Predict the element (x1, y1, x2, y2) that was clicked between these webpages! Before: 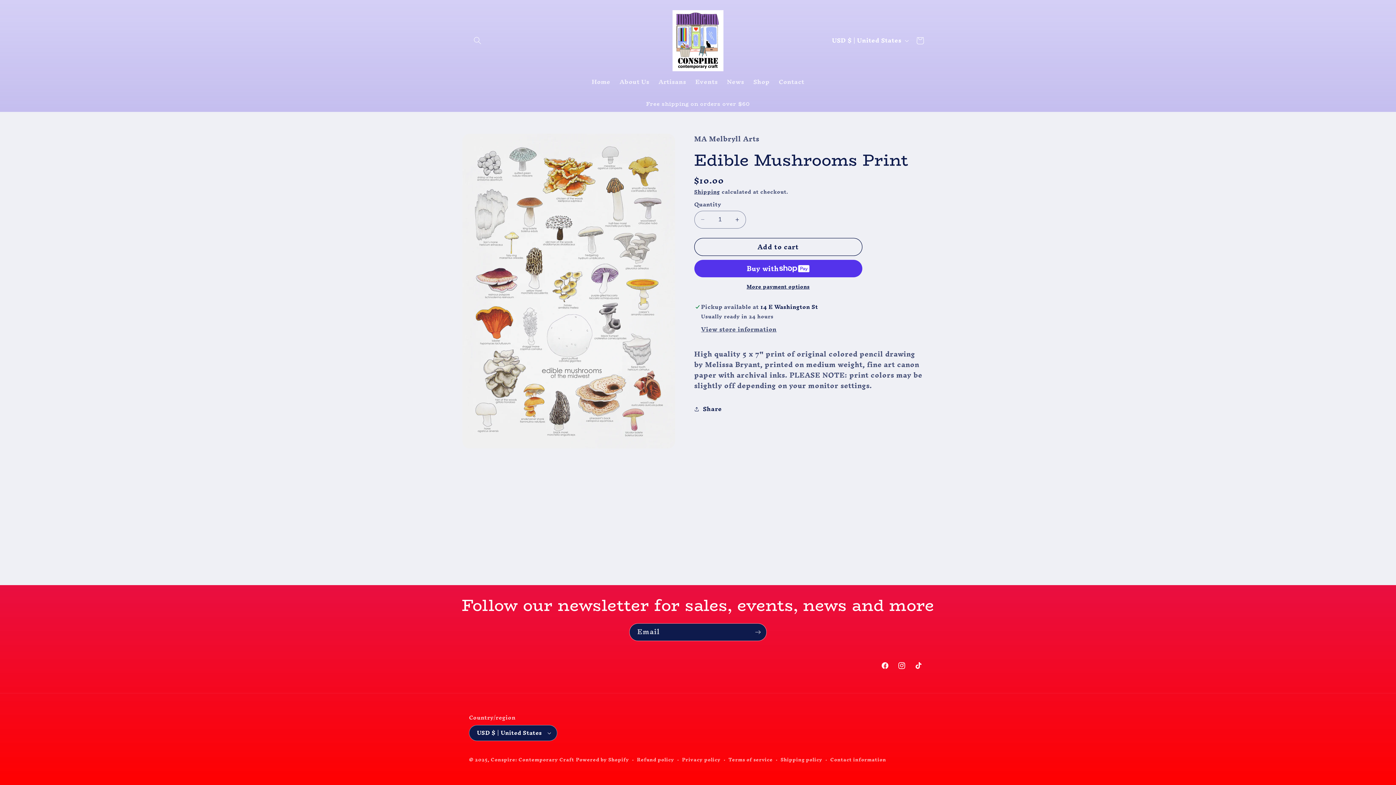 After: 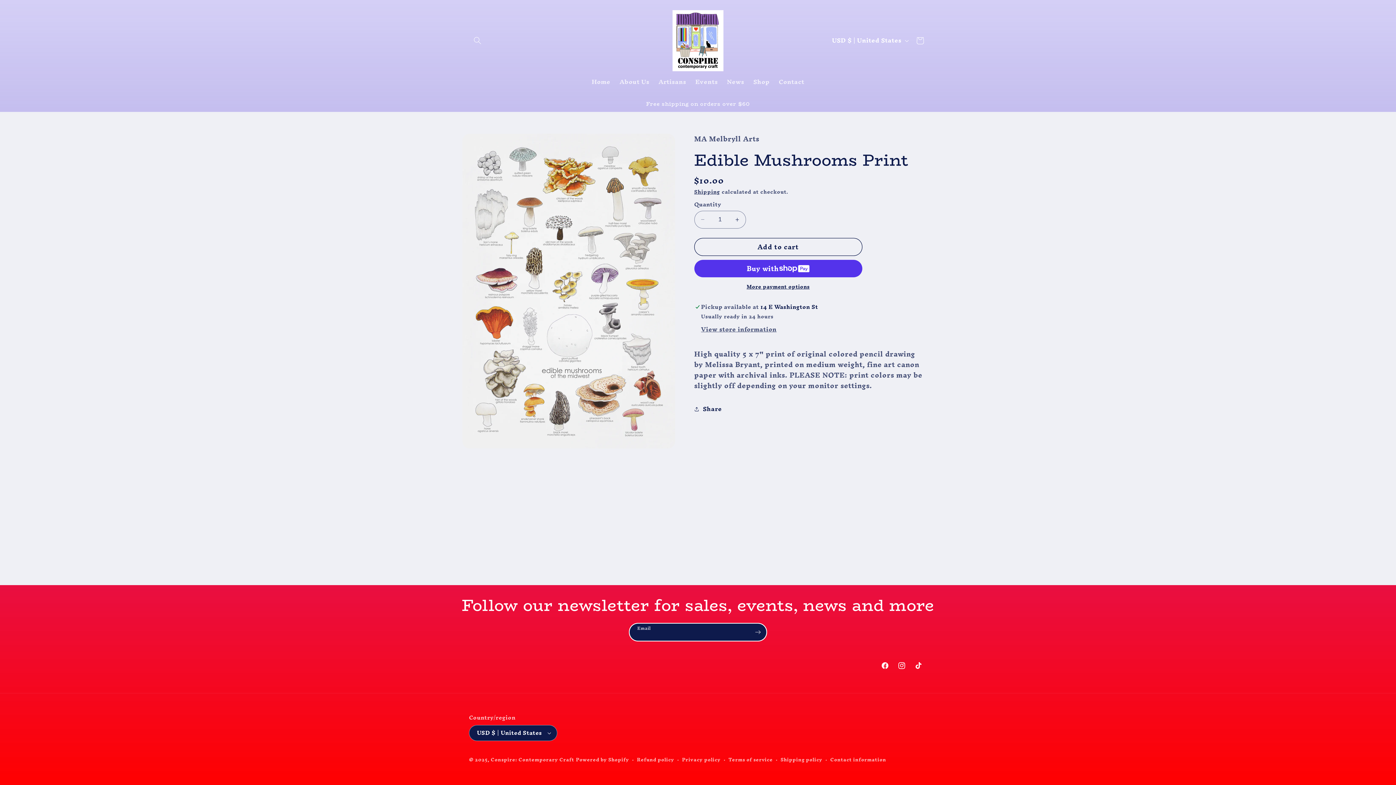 Action: bbox: (749, 623, 766, 641) label: Subscribe